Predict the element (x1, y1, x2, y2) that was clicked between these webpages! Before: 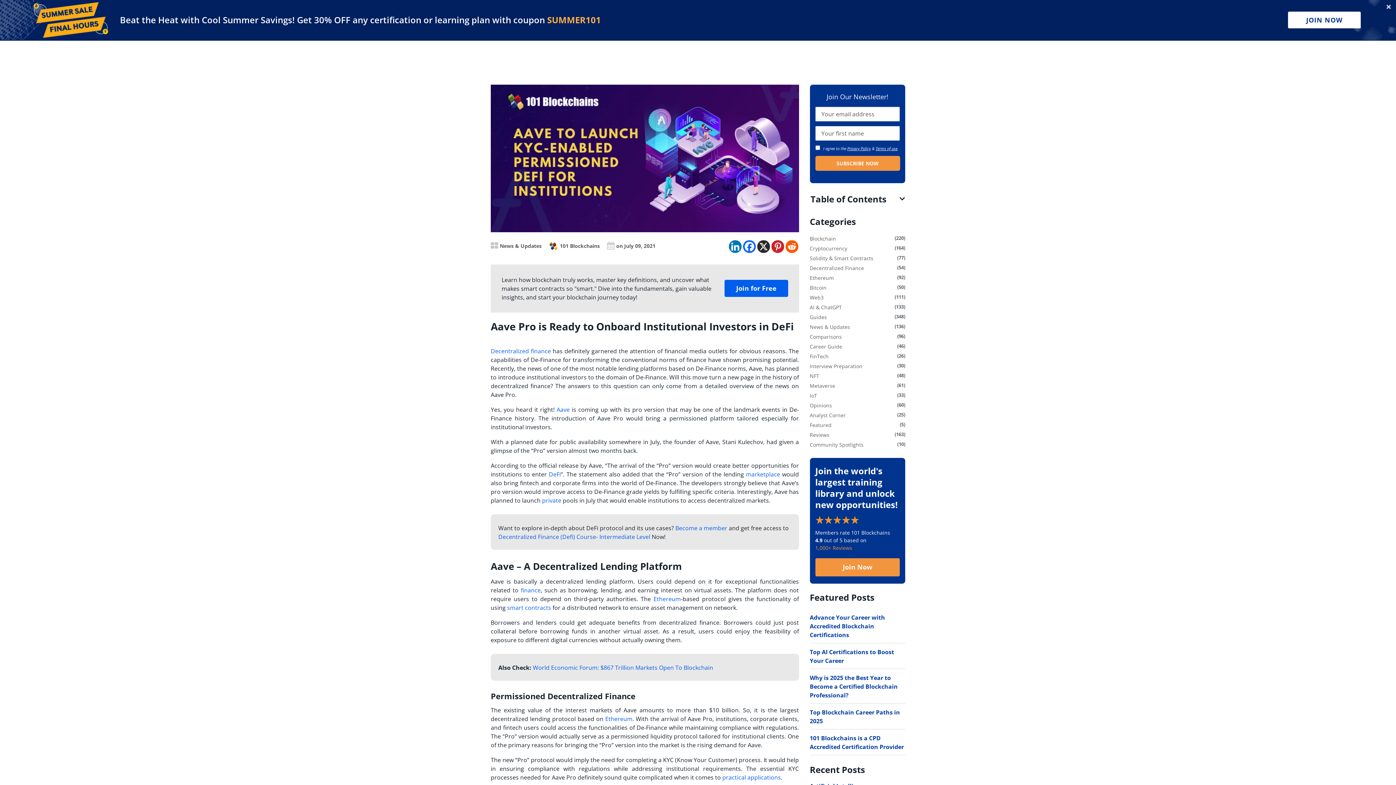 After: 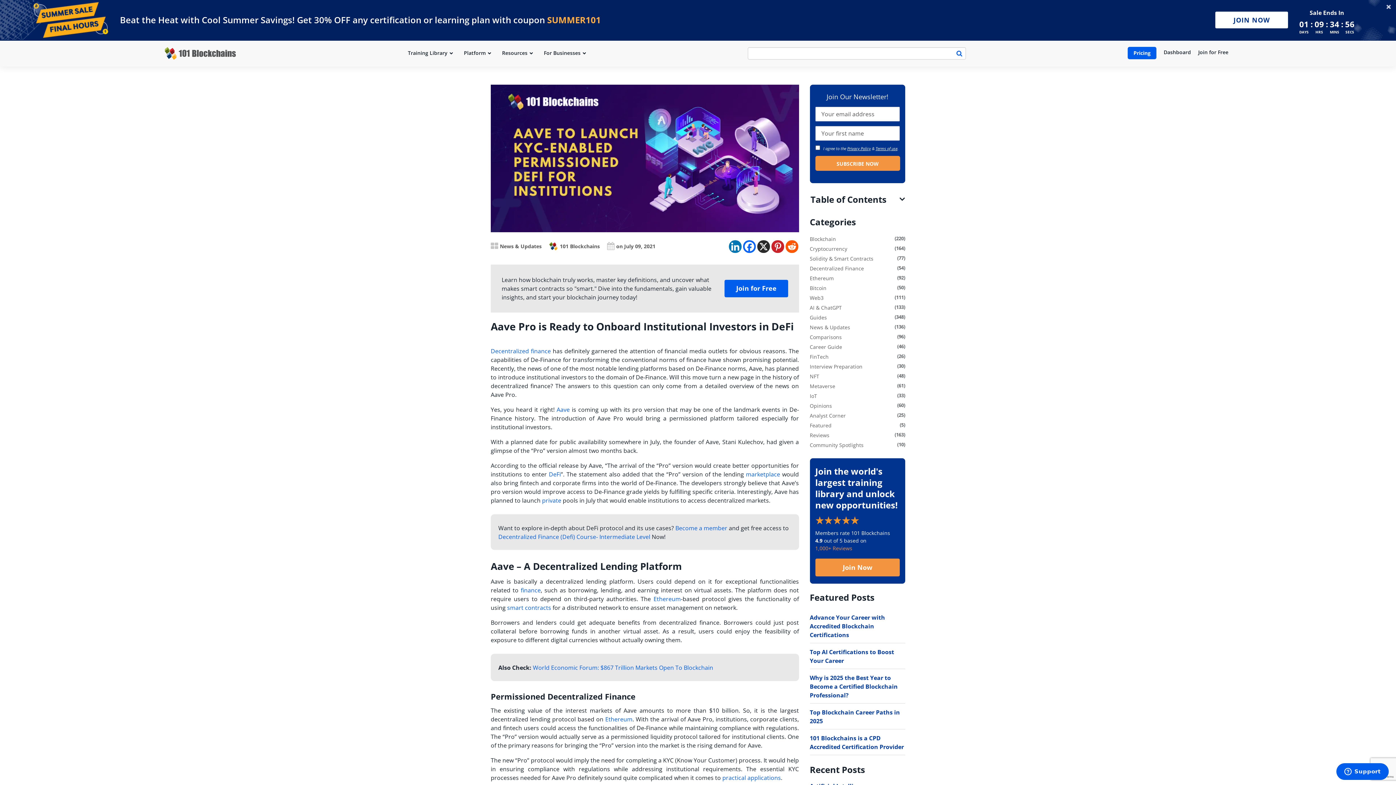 Action: bbox: (847, 145, 871, 151) label: Privacy Policy